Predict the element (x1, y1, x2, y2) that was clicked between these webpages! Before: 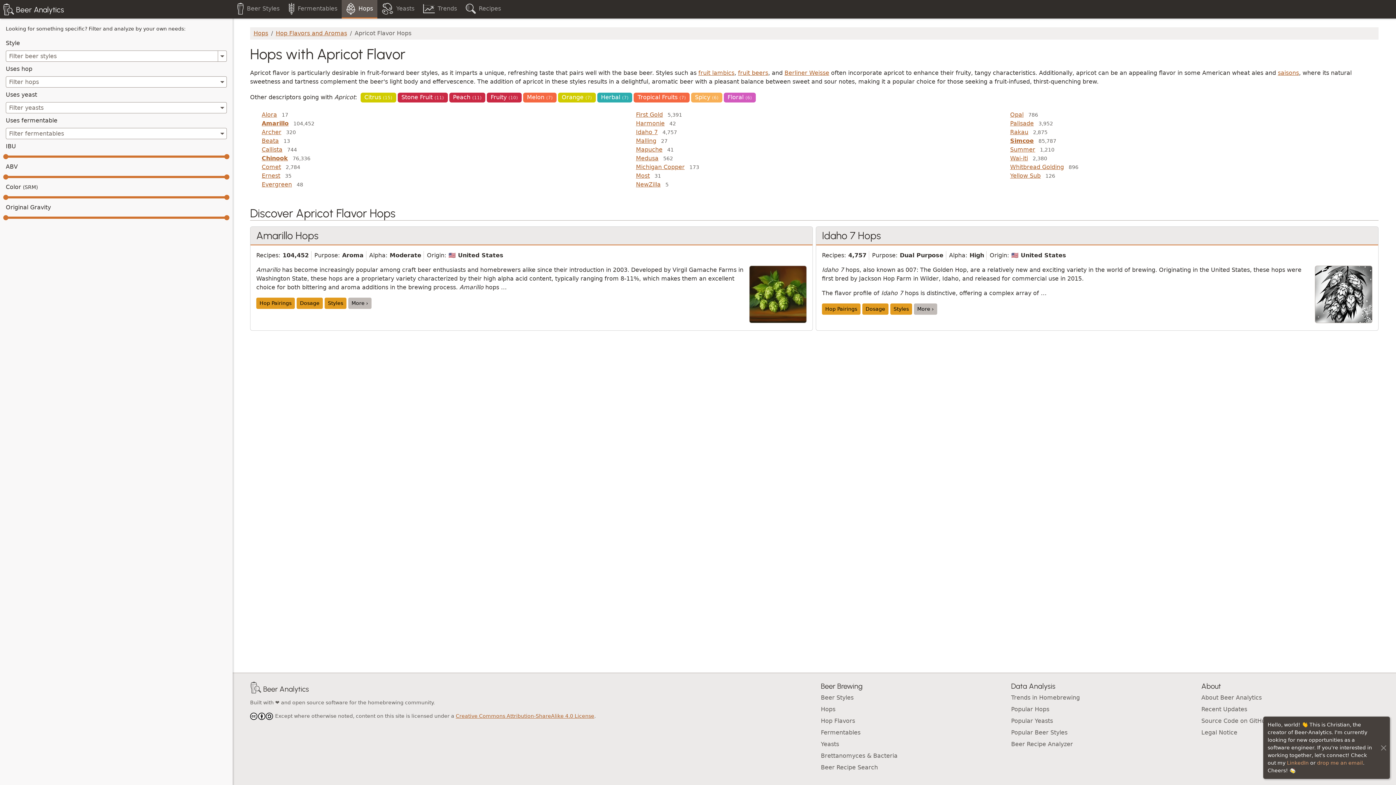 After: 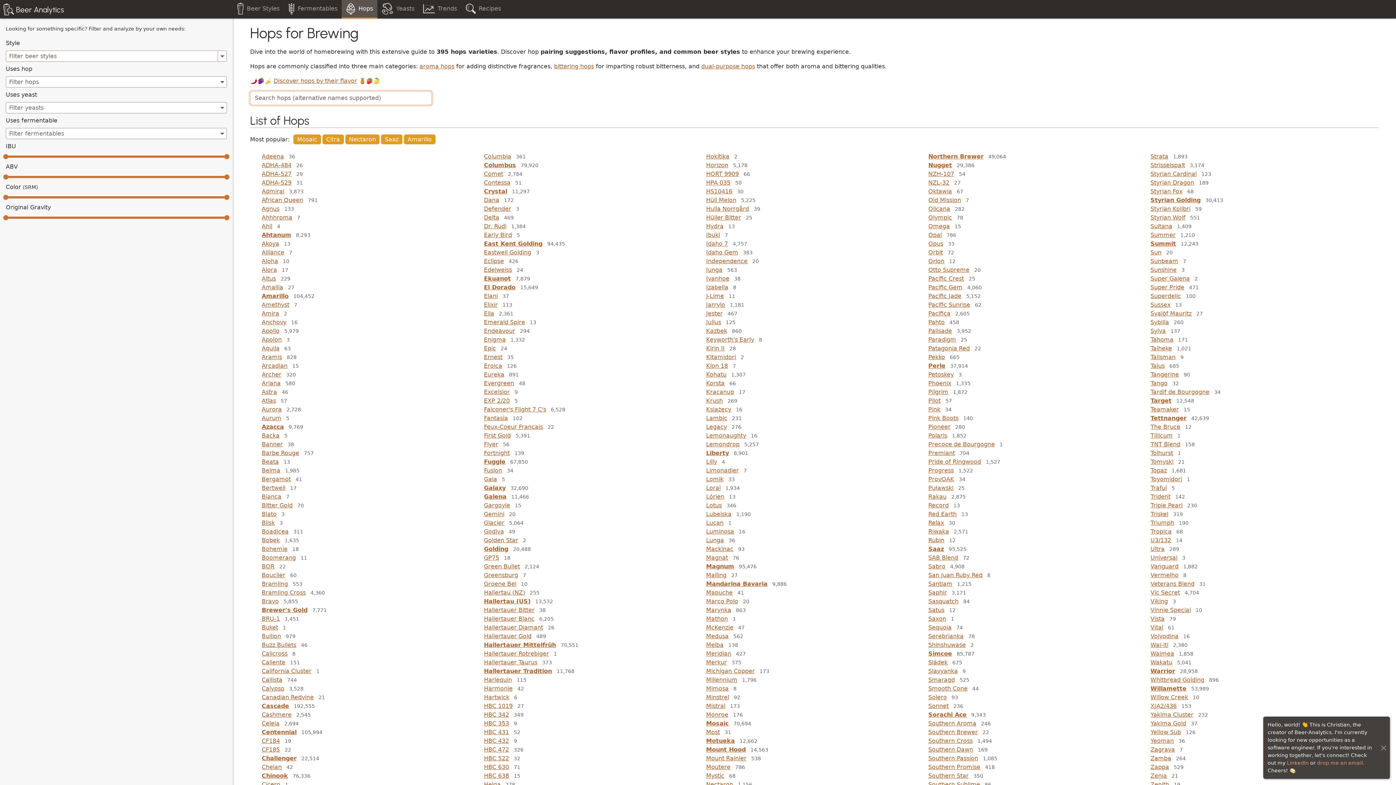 Action: bbox: (821, 705, 1002, 714) label: Hops